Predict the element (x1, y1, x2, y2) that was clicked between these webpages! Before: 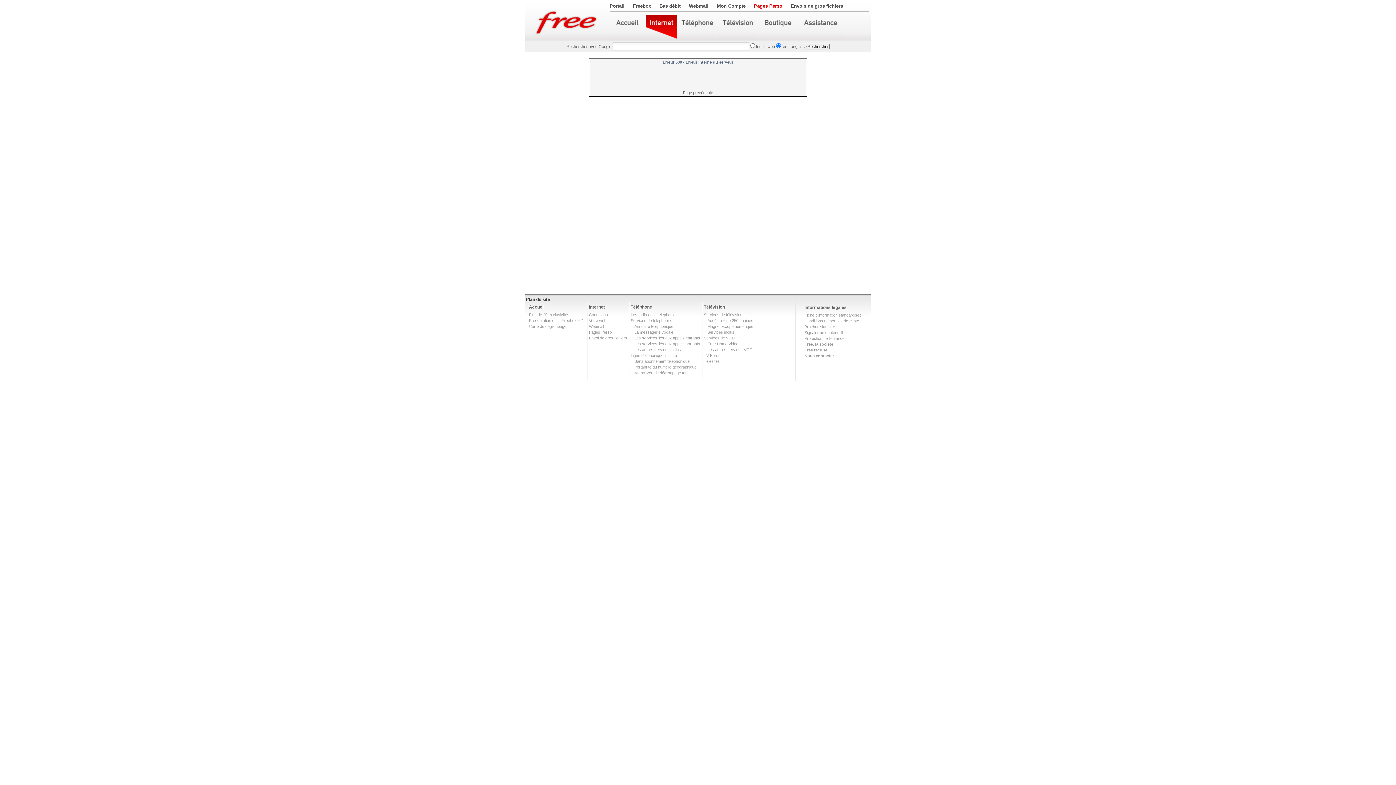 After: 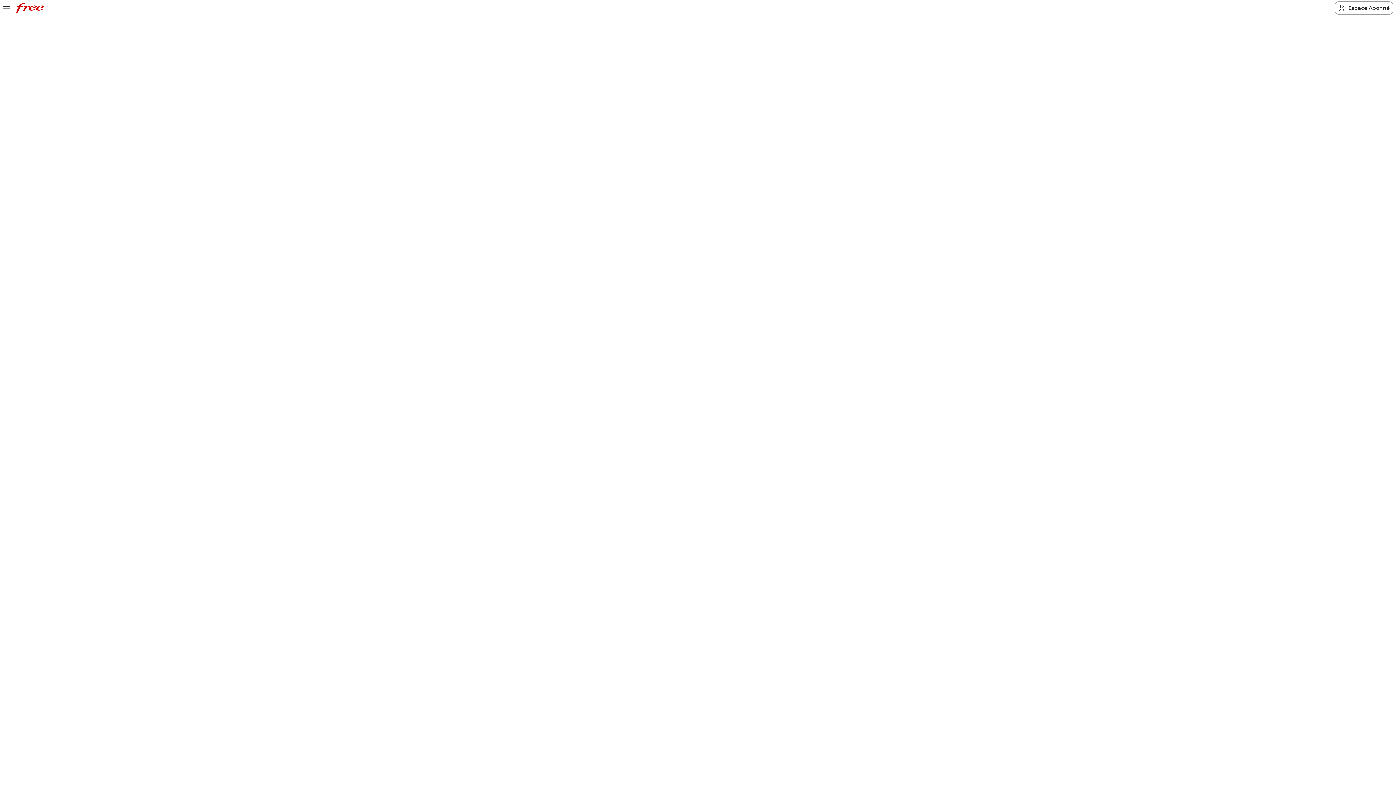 Action: bbox: (634, 365, 696, 369) label: Portabilité du numéro géographique